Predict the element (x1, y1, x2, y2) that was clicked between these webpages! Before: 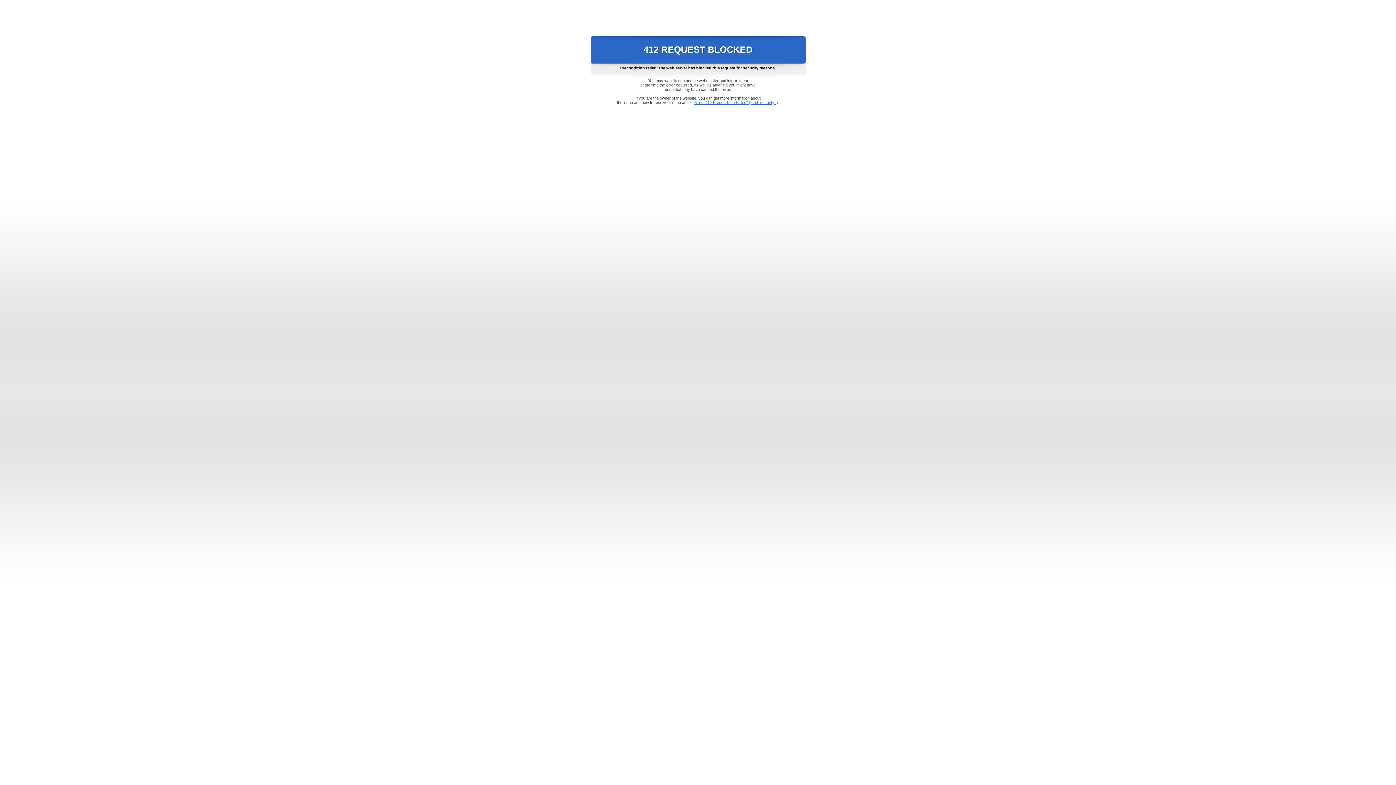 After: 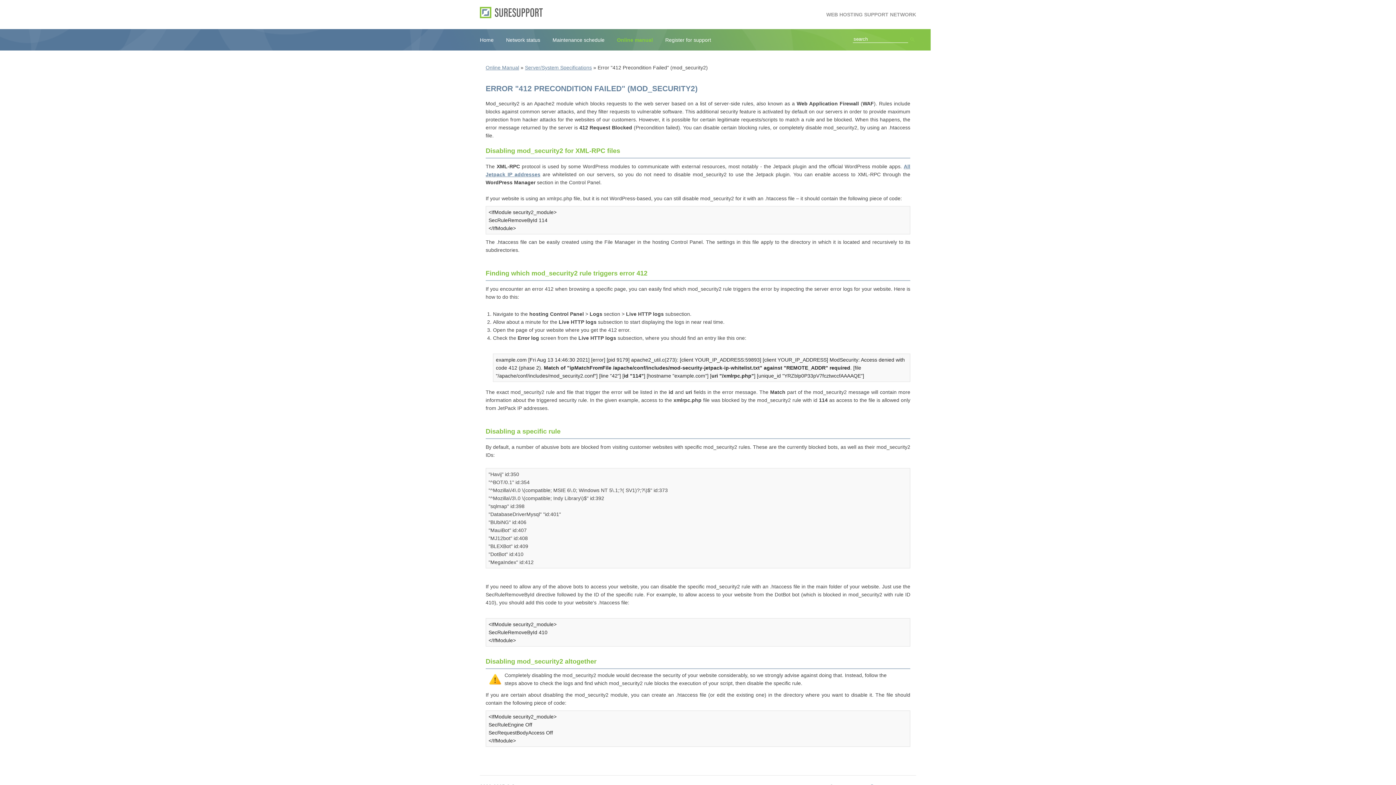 Action: bbox: (693, 100, 778, 104) label: Error "412 Precondition Failed" (mod_security2)